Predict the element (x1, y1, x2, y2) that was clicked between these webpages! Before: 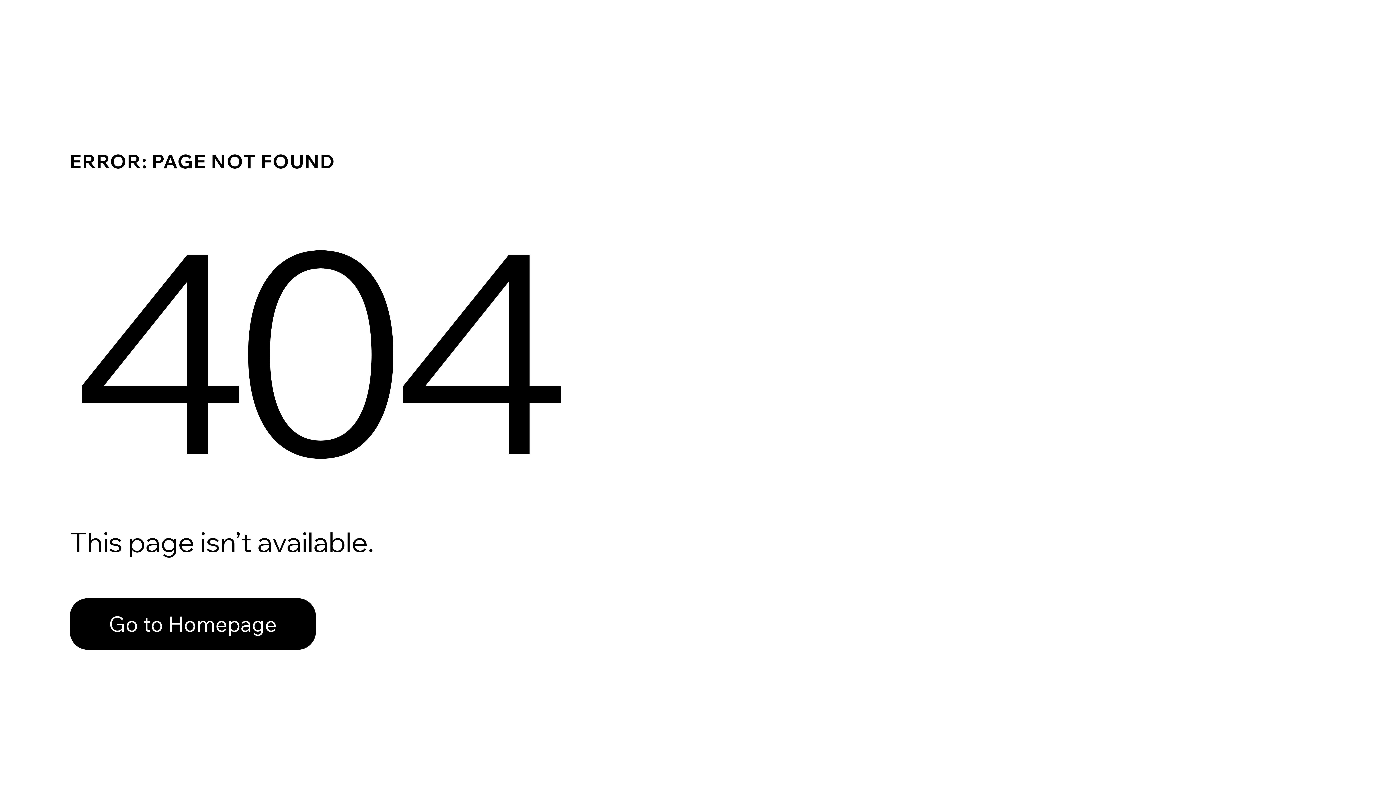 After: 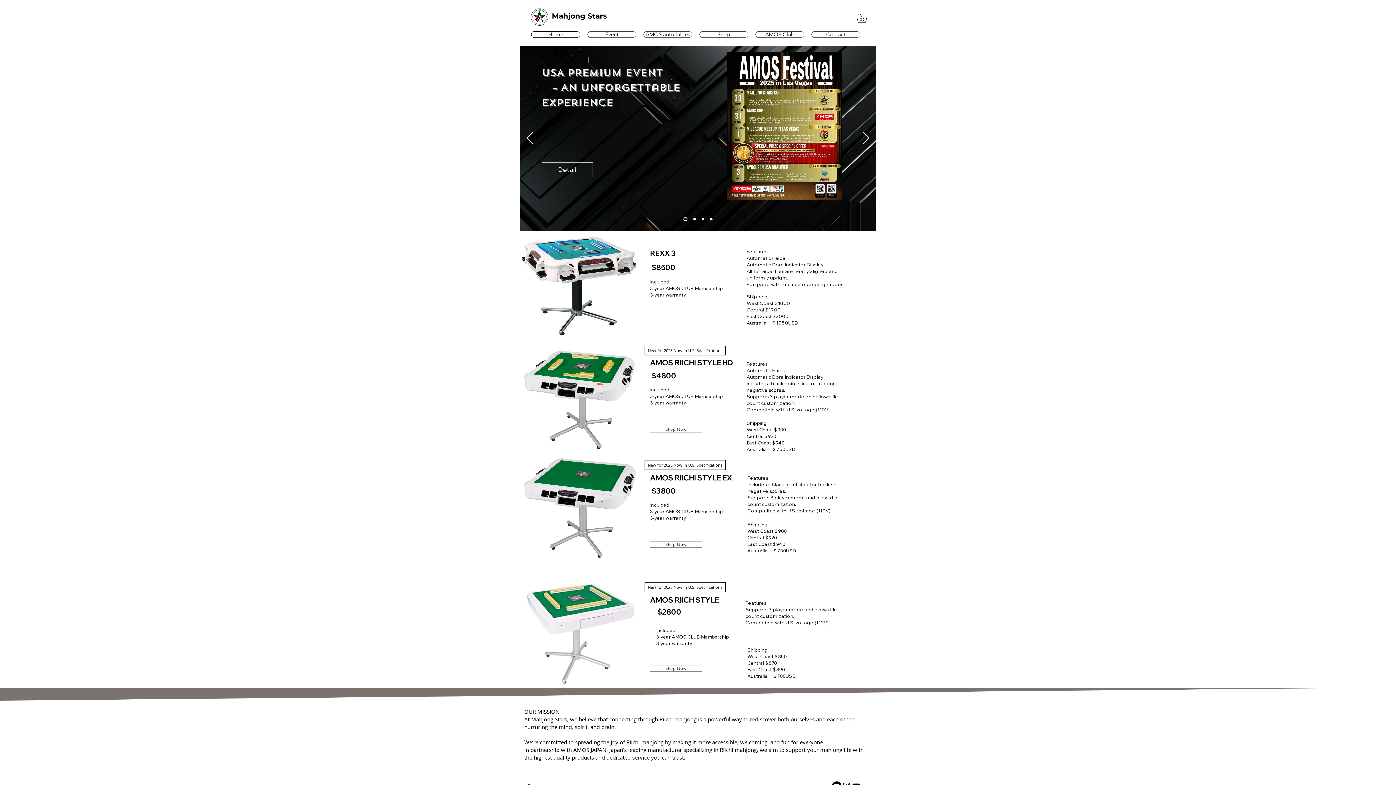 Action: label: Go to Homepage bbox: (69, 582, 768, 659)